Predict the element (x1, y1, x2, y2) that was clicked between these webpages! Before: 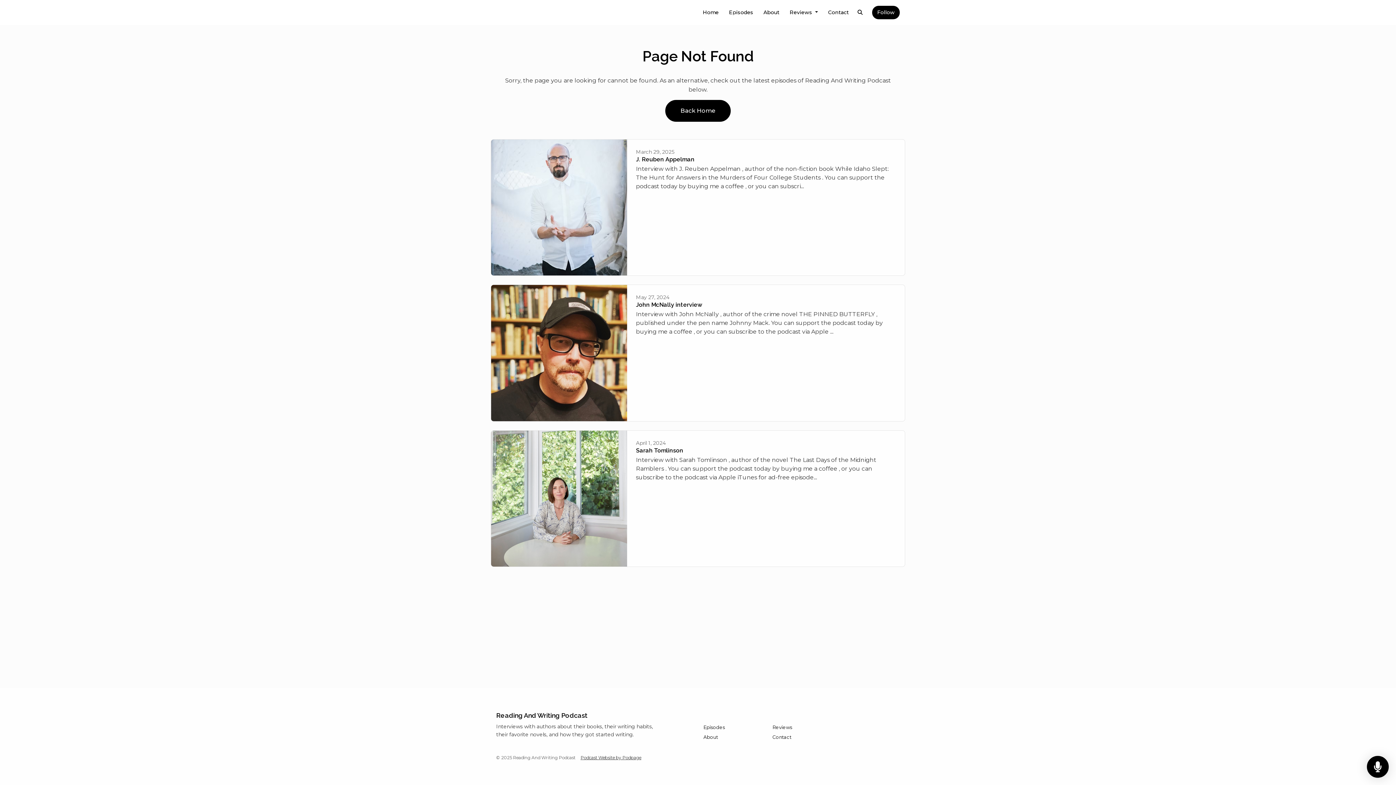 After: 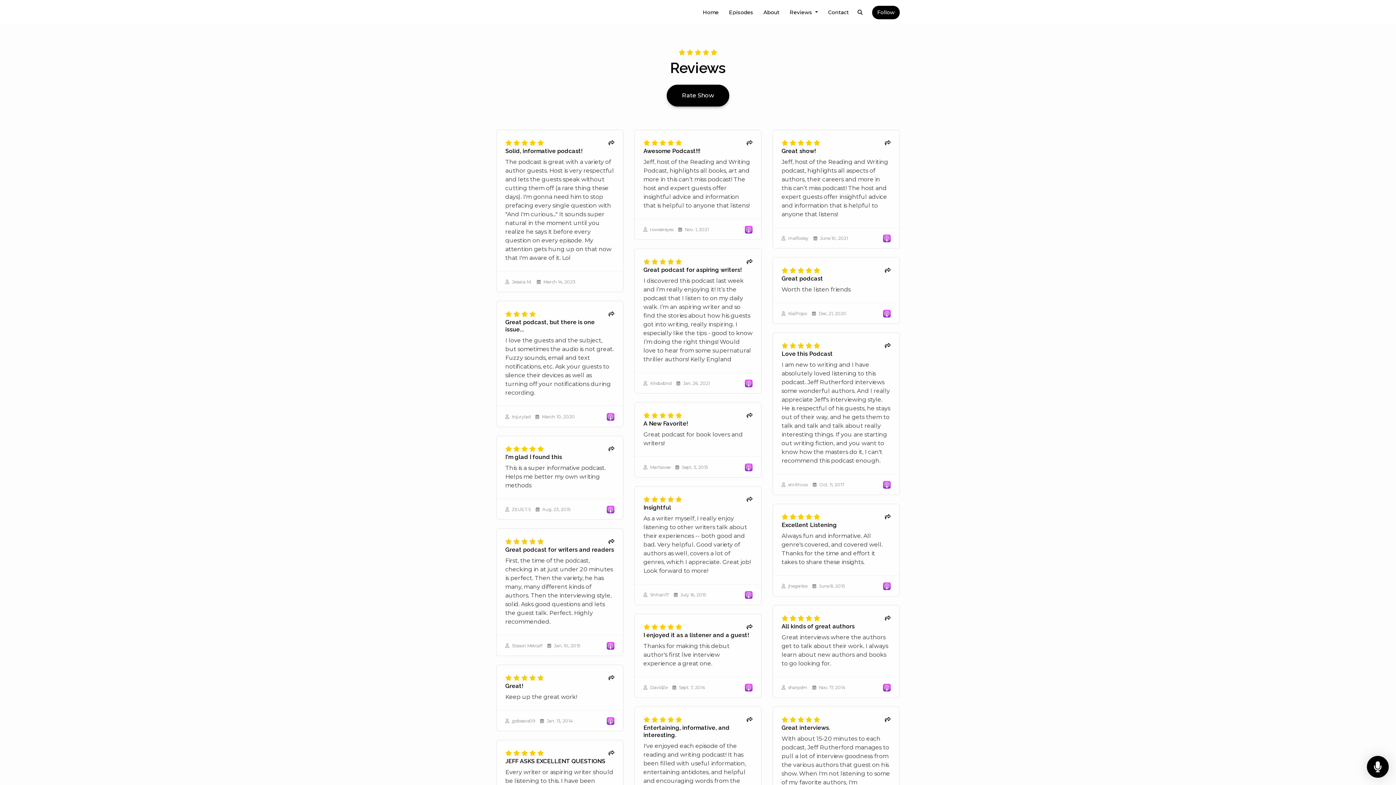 Action: bbox: (772, 722, 792, 732) label: Reviews